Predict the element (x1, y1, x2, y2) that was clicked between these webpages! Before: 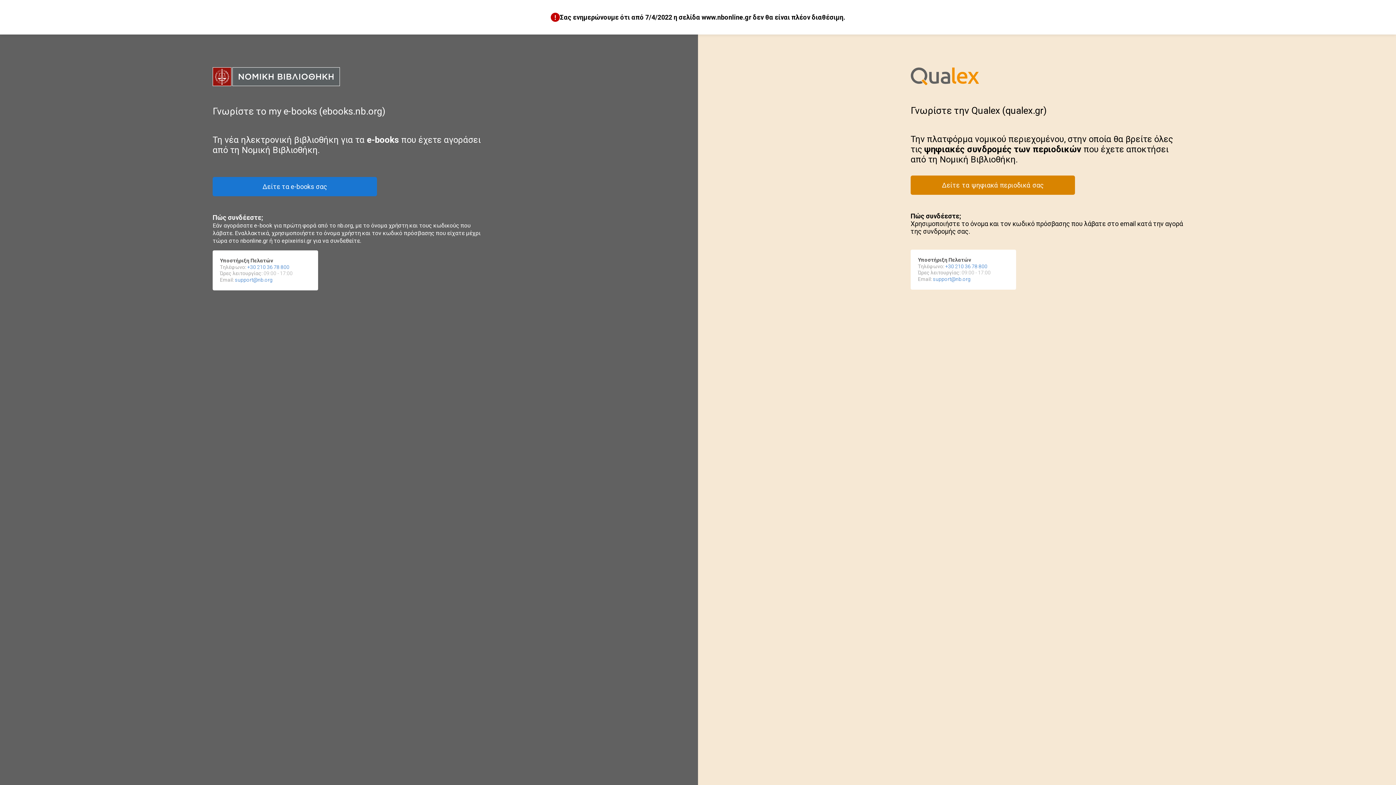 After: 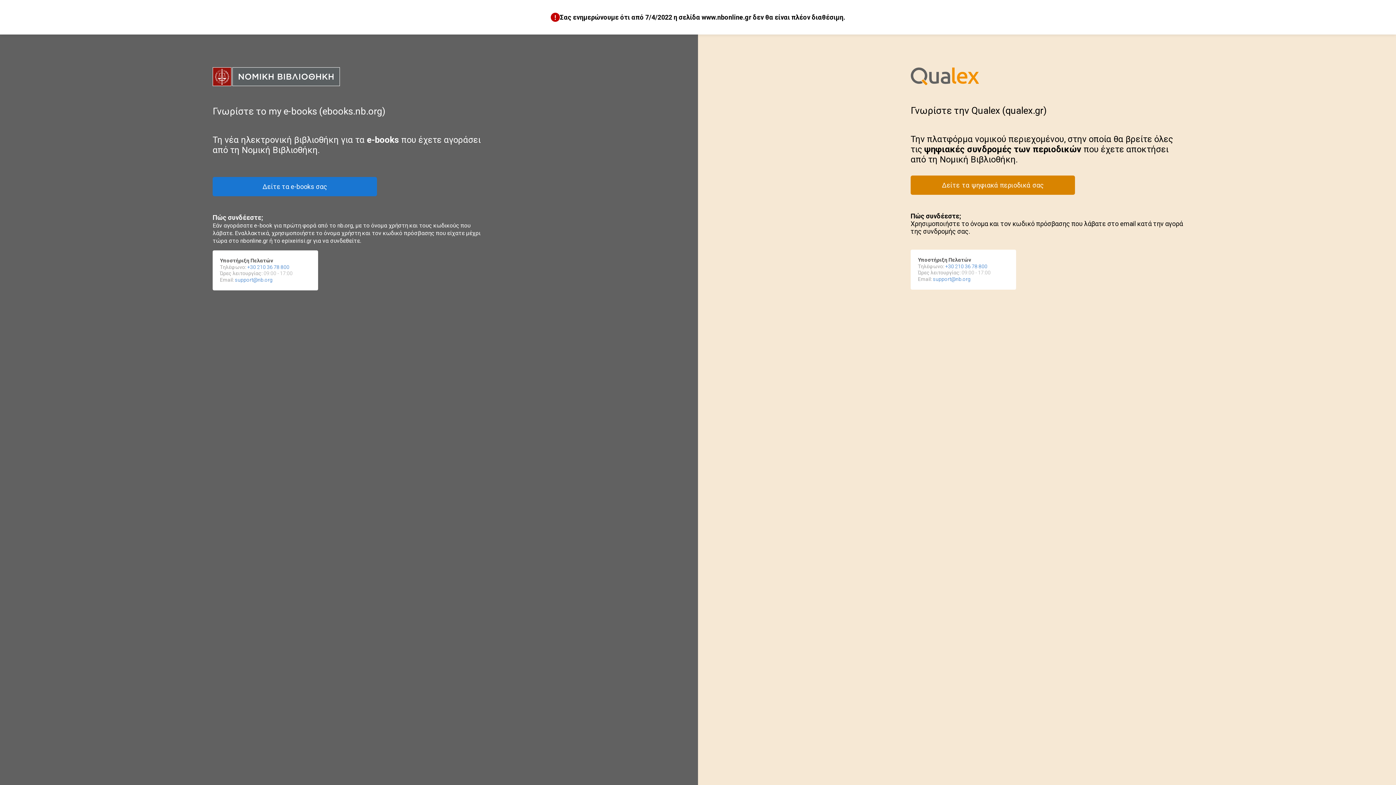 Action: label: support@nb.org bbox: (933, 276, 970, 282)